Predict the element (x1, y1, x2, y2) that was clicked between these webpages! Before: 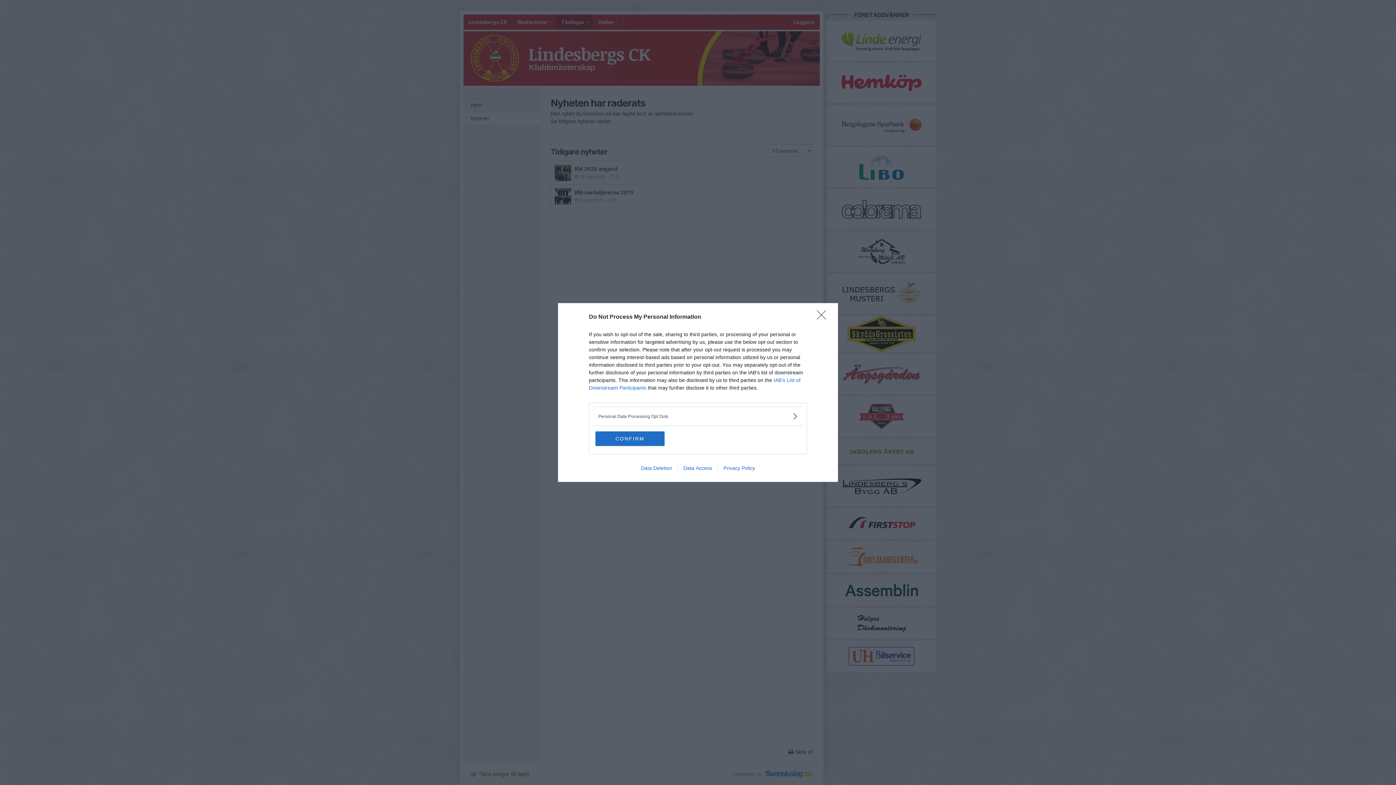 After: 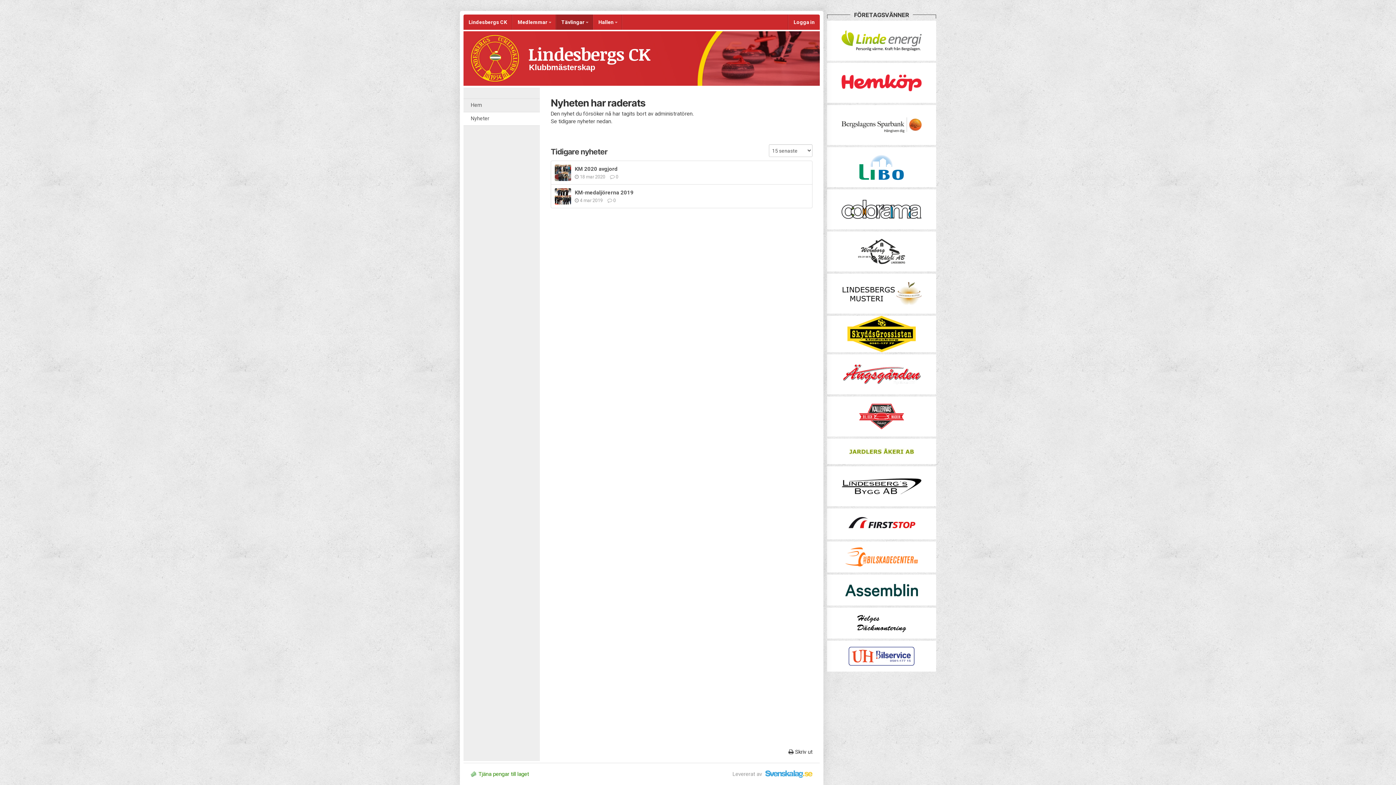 Action: bbox: (817, 310, 830, 324) label: Close